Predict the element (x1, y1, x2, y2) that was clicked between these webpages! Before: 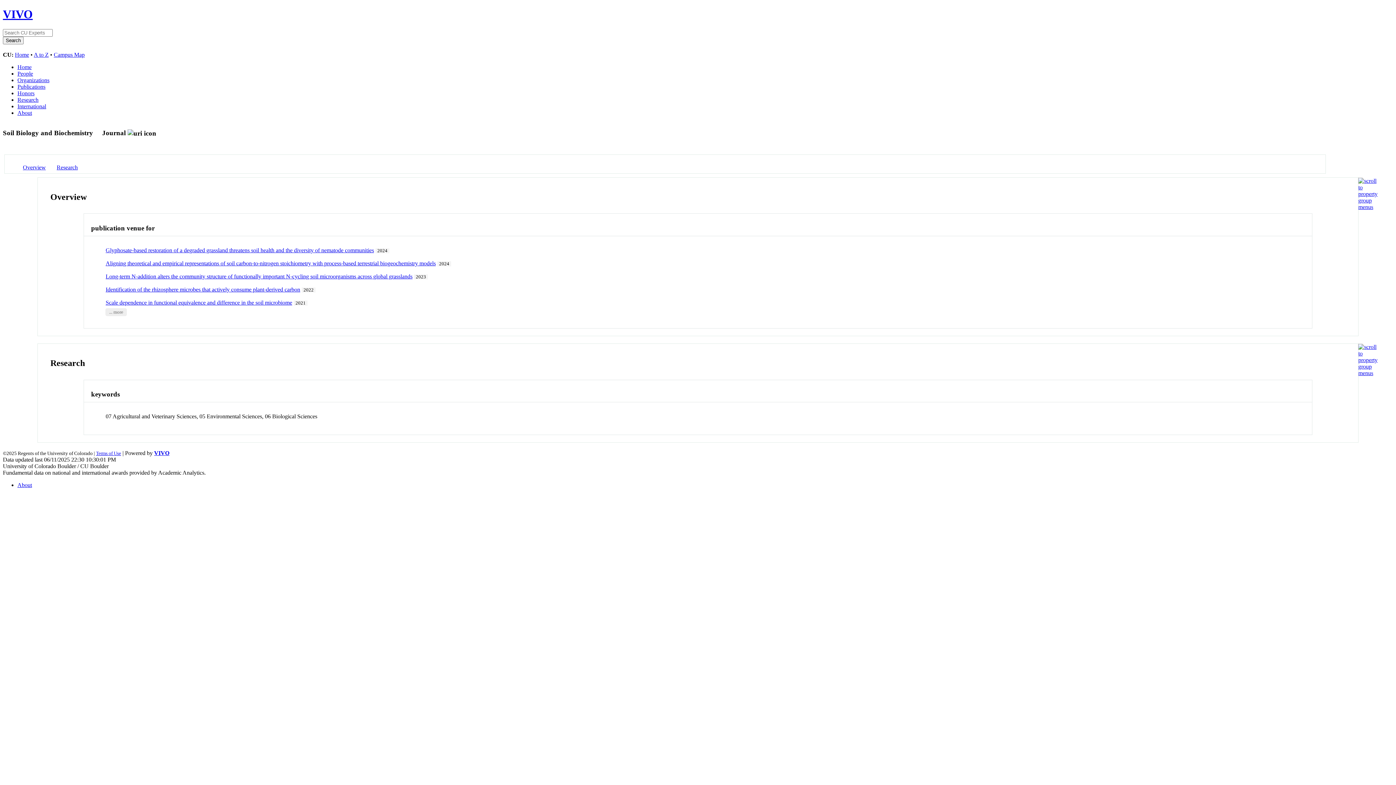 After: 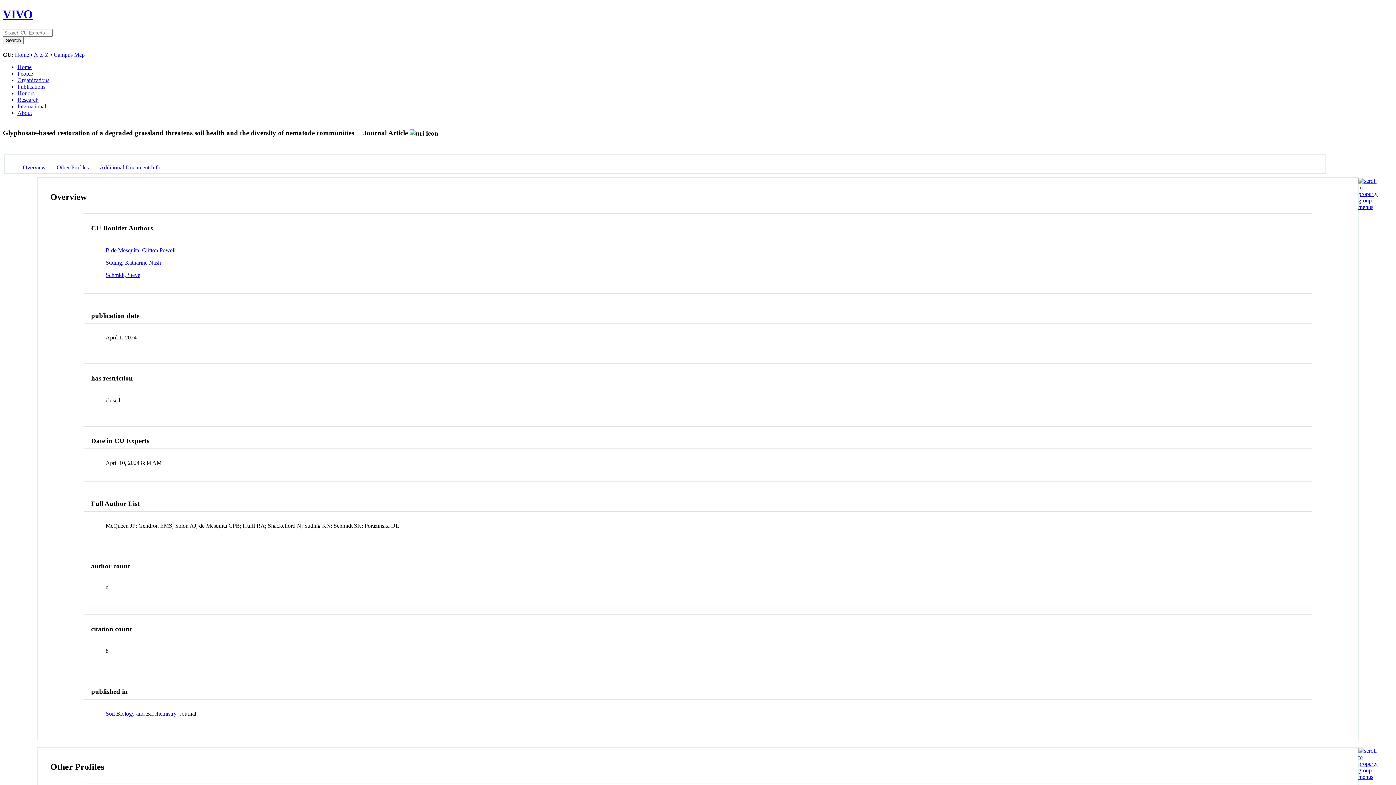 Action: bbox: (105, 247, 374, 253) label: Glyphosate-based restoration of a degraded grassland threatens soil health and the diversity of nematode communities